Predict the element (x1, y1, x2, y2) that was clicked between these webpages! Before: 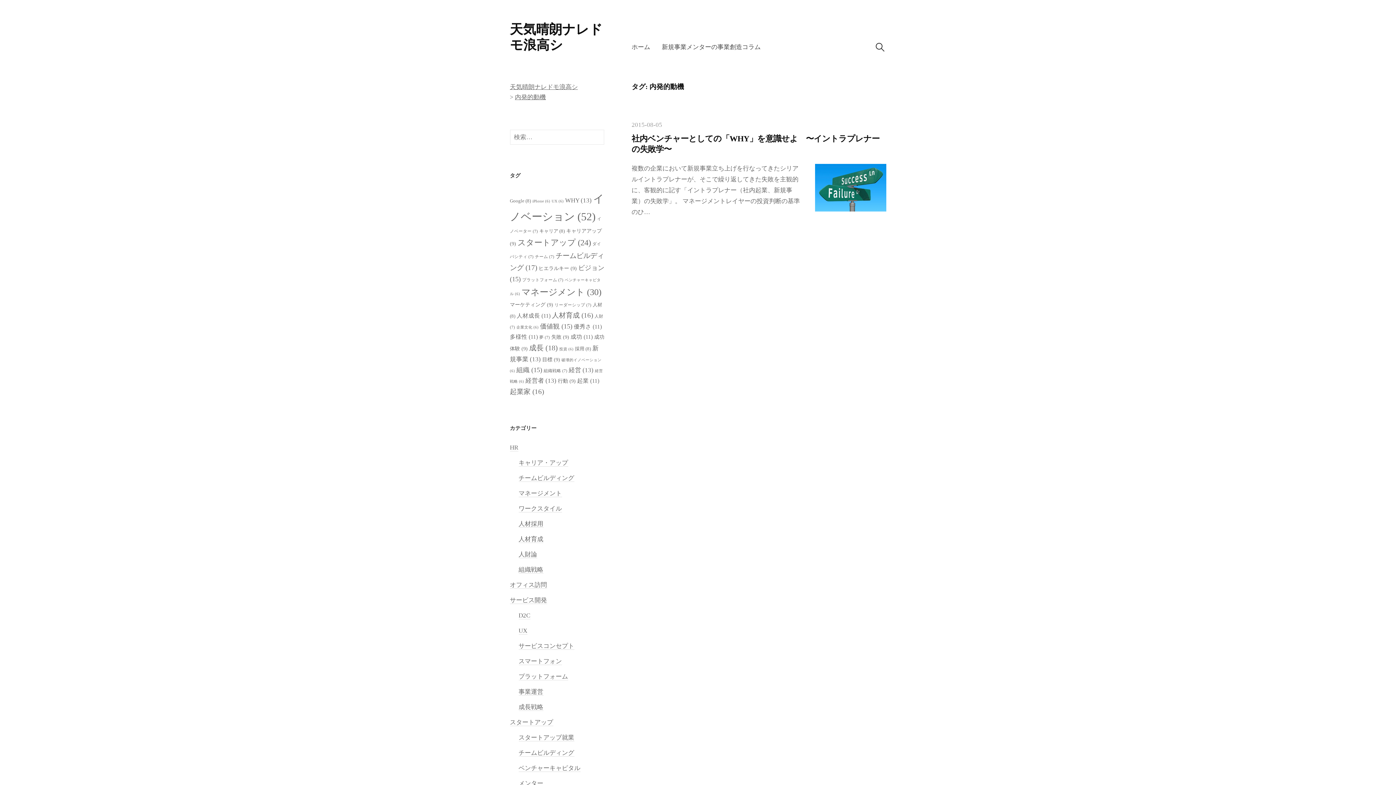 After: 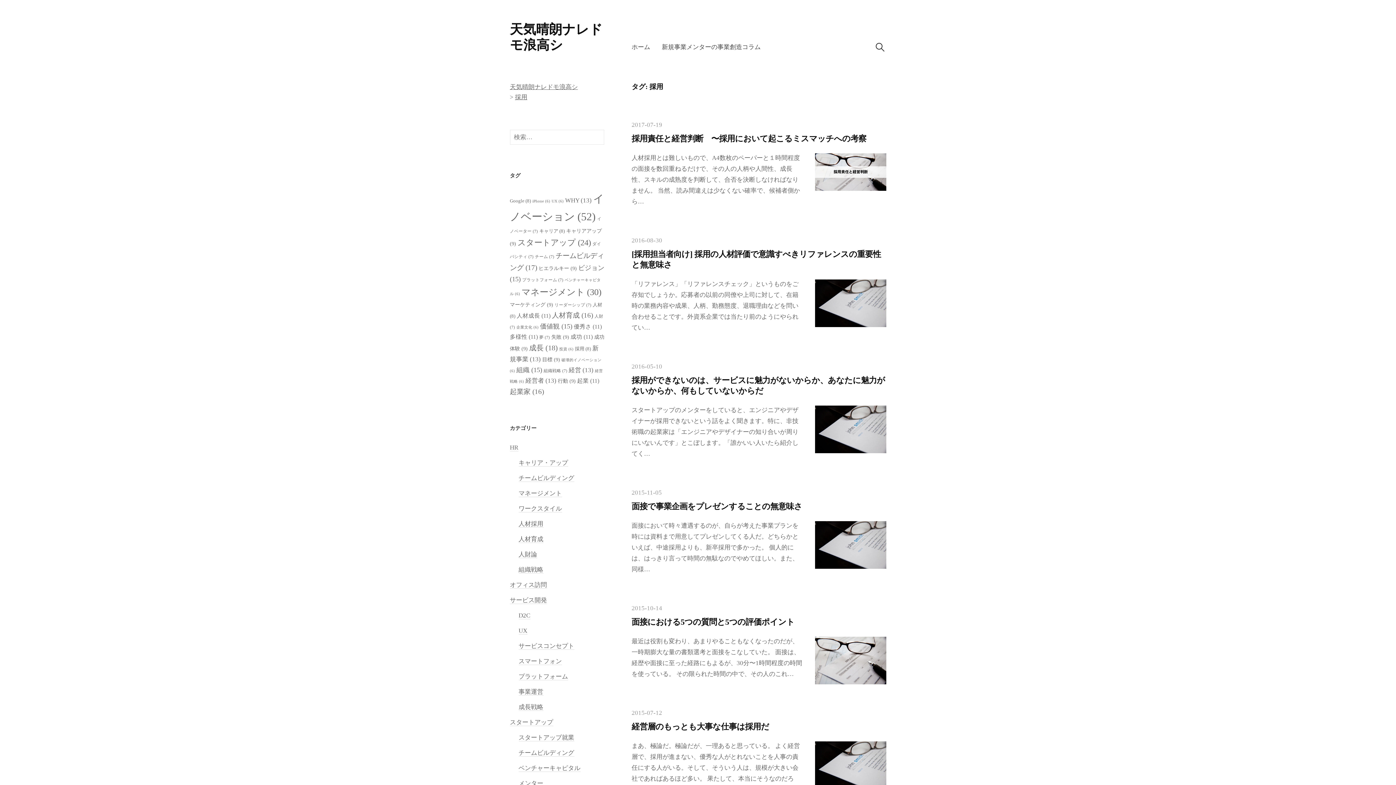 Action: label: 採用 (8個の項目) bbox: (575, 346, 591, 351)